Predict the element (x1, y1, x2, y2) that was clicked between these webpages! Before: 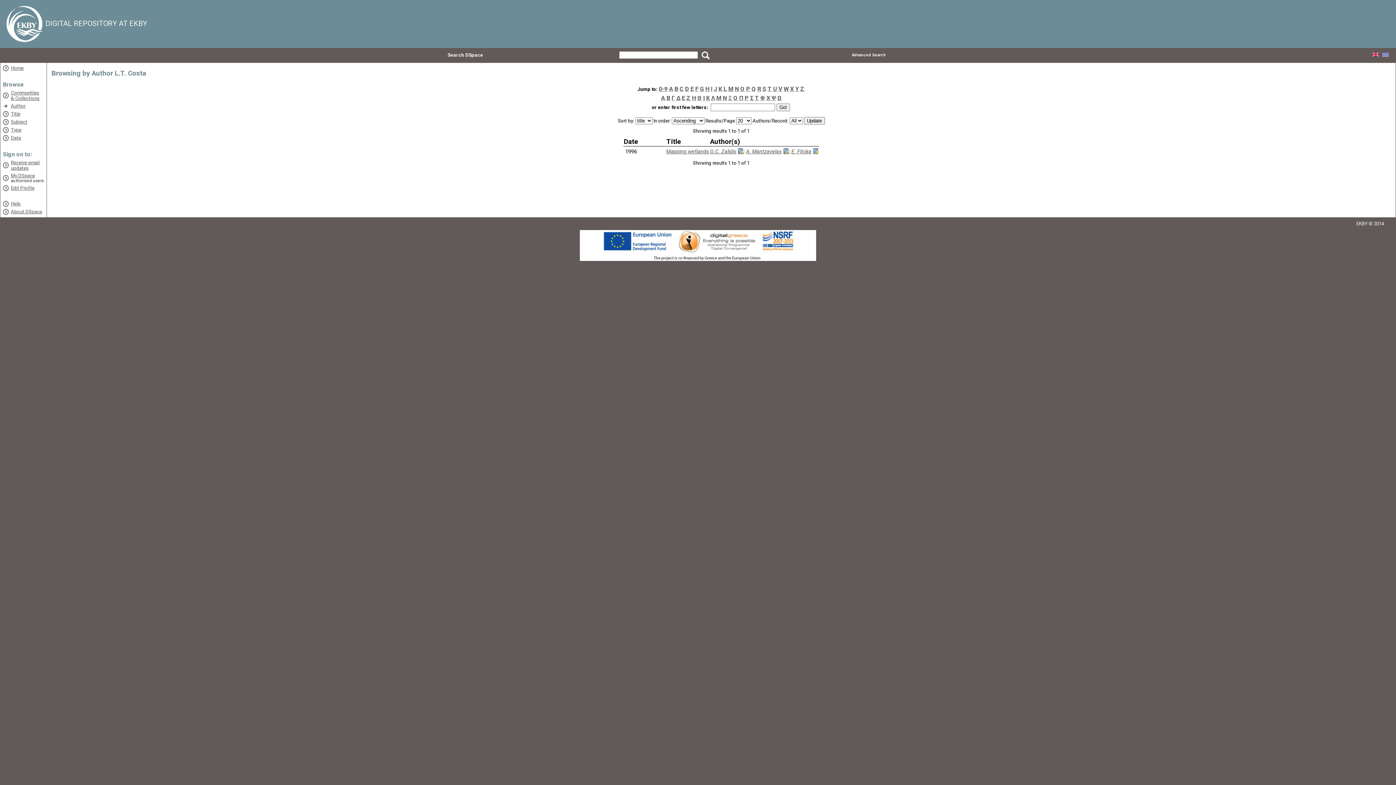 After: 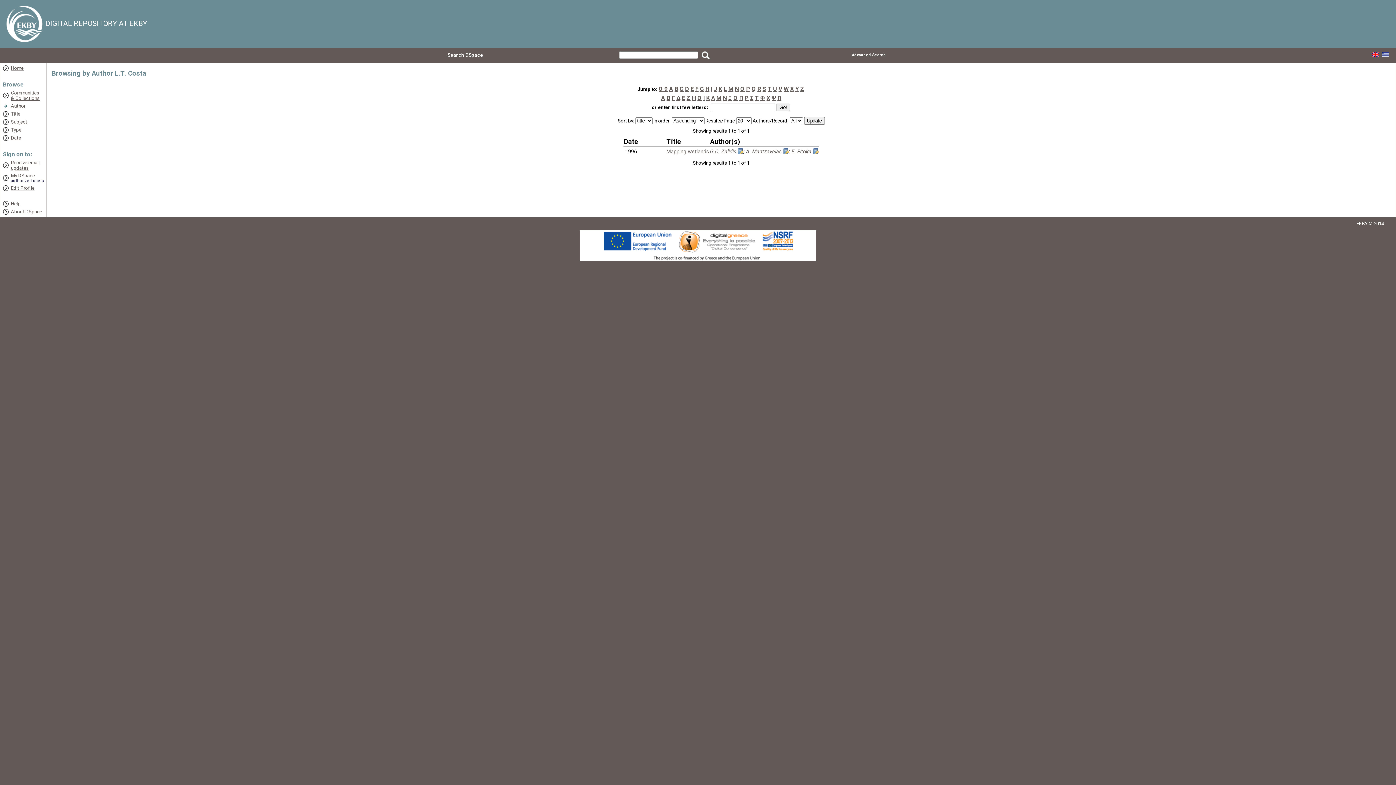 Action: label: X bbox: (790, 85, 794, 92)